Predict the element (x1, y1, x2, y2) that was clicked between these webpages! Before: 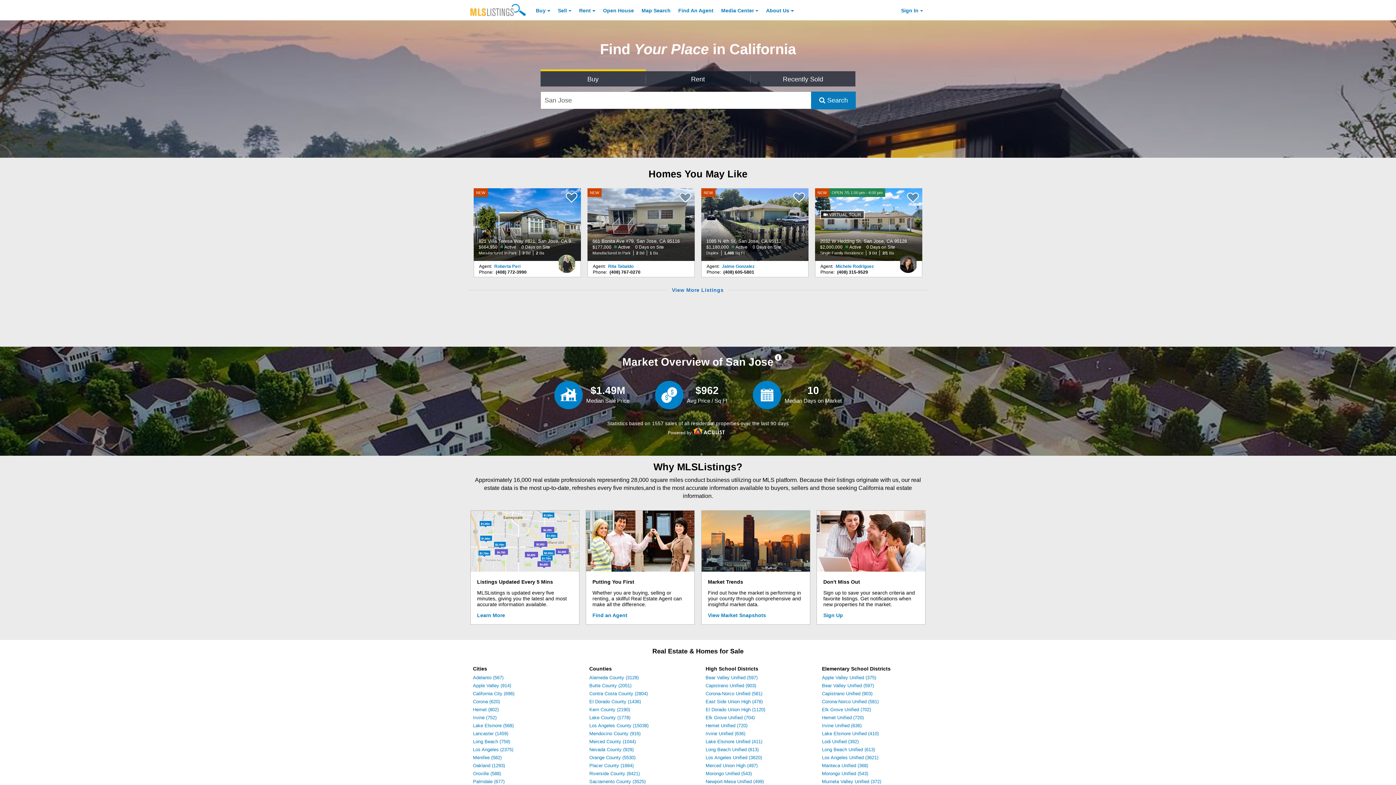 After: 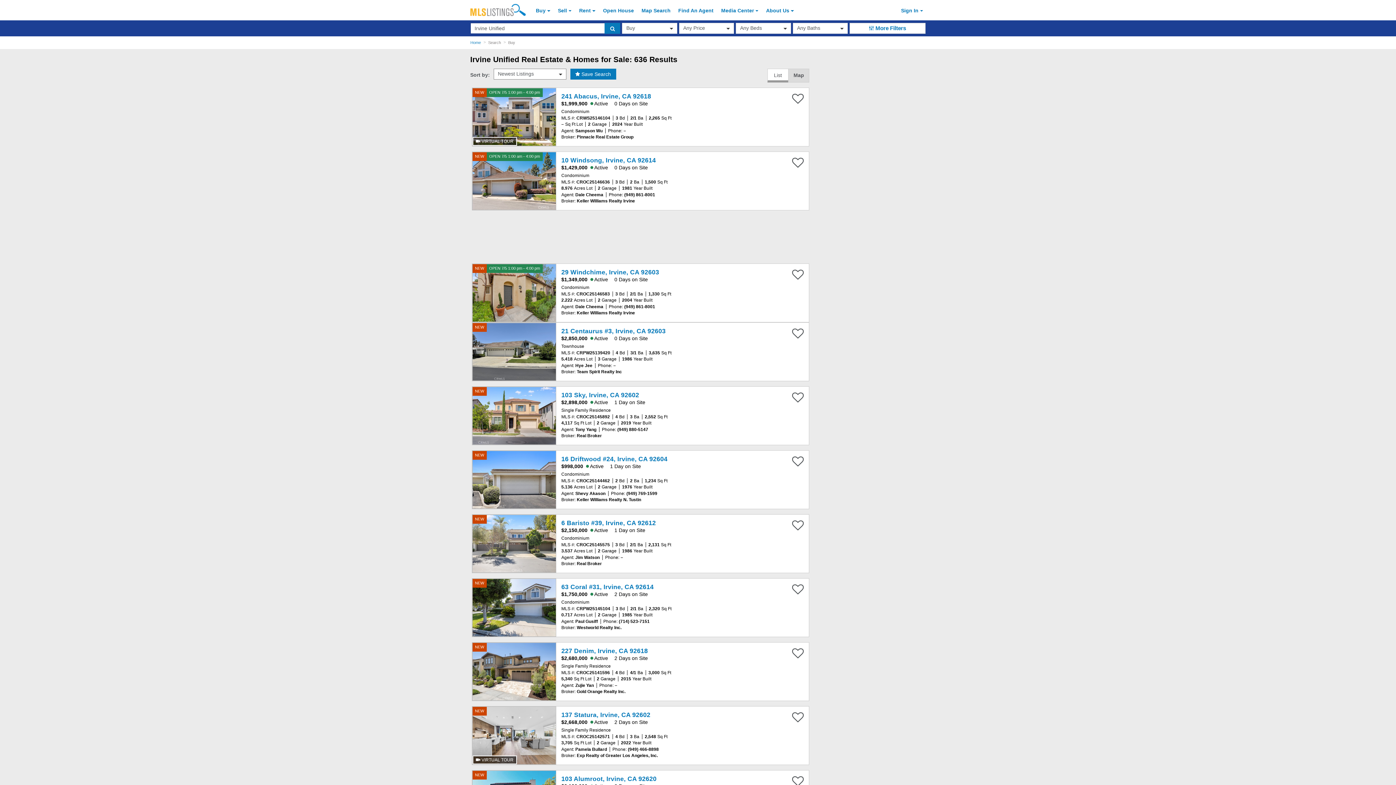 Action: bbox: (822, 723, 861, 728) label: Irvine Unified (636)